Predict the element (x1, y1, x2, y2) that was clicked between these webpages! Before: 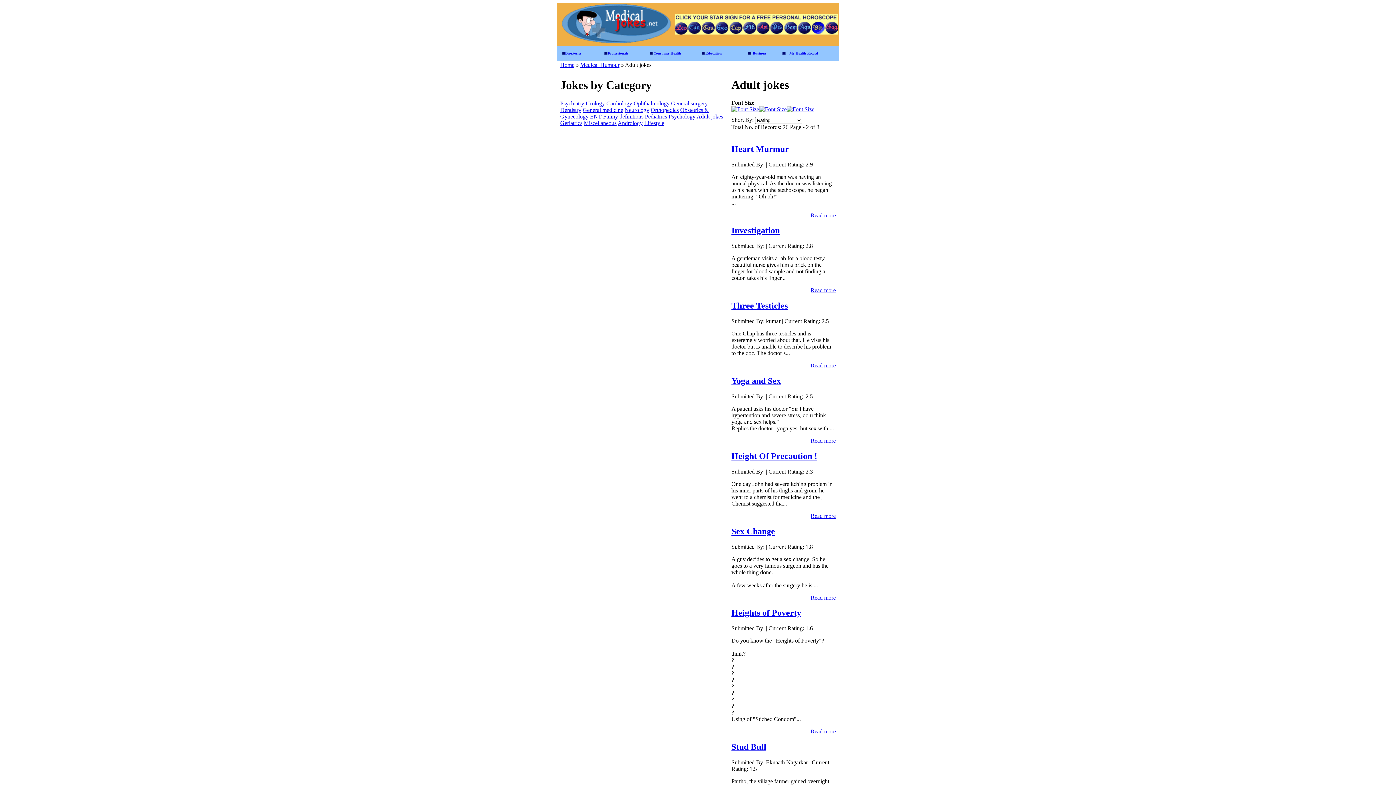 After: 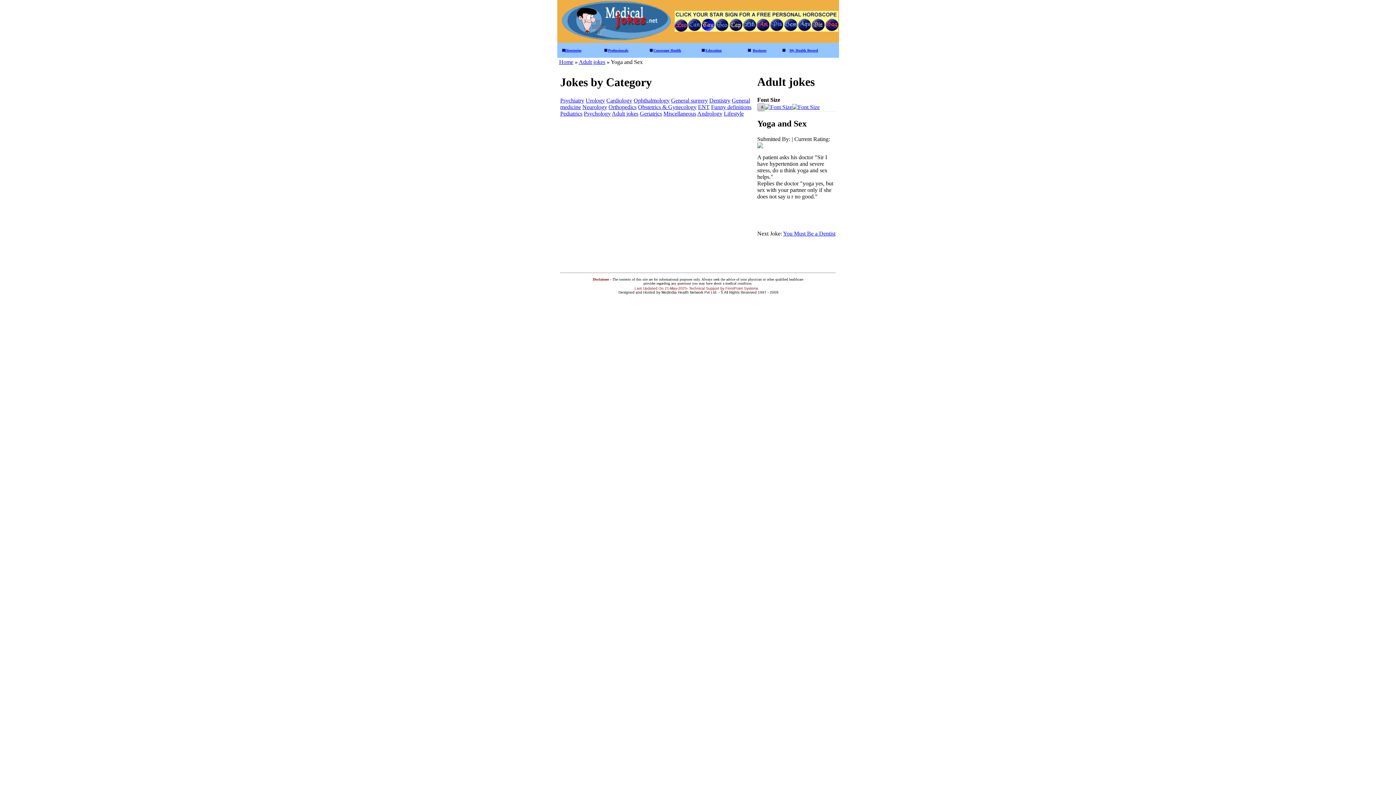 Action: label: Yoga and Sex bbox: (731, 376, 781, 385)